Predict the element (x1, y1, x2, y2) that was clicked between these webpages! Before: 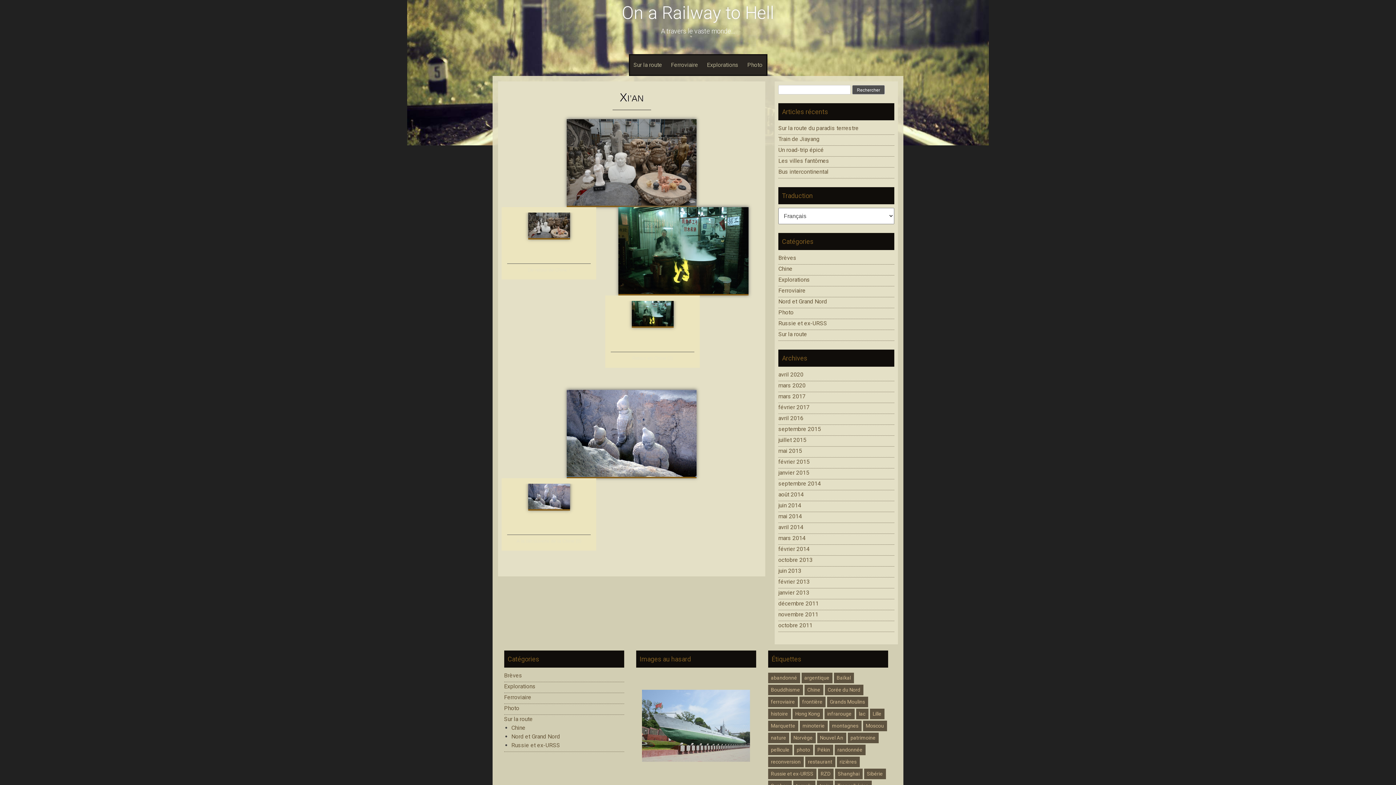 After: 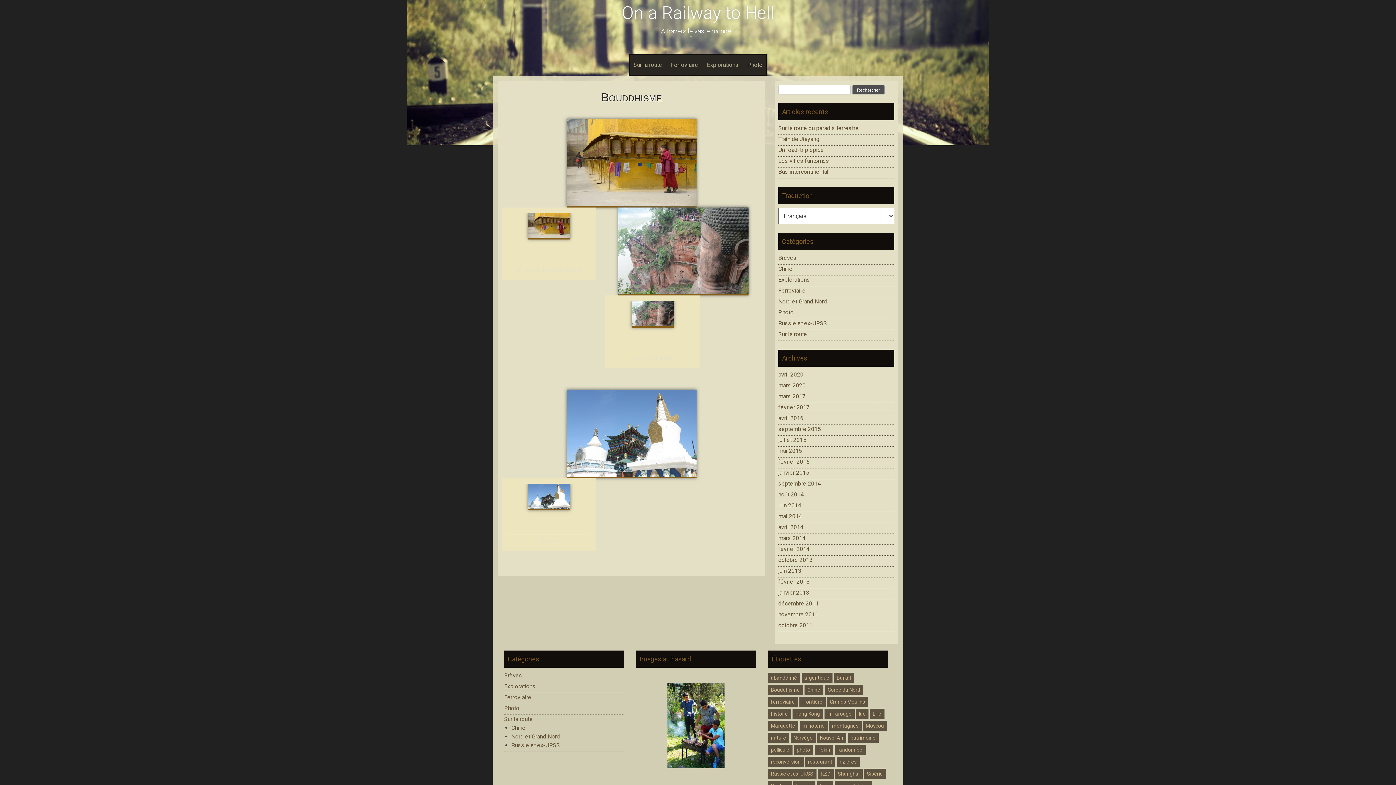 Action: bbox: (768, 684, 803, 695) label: Bouddhisme (3 éléments)